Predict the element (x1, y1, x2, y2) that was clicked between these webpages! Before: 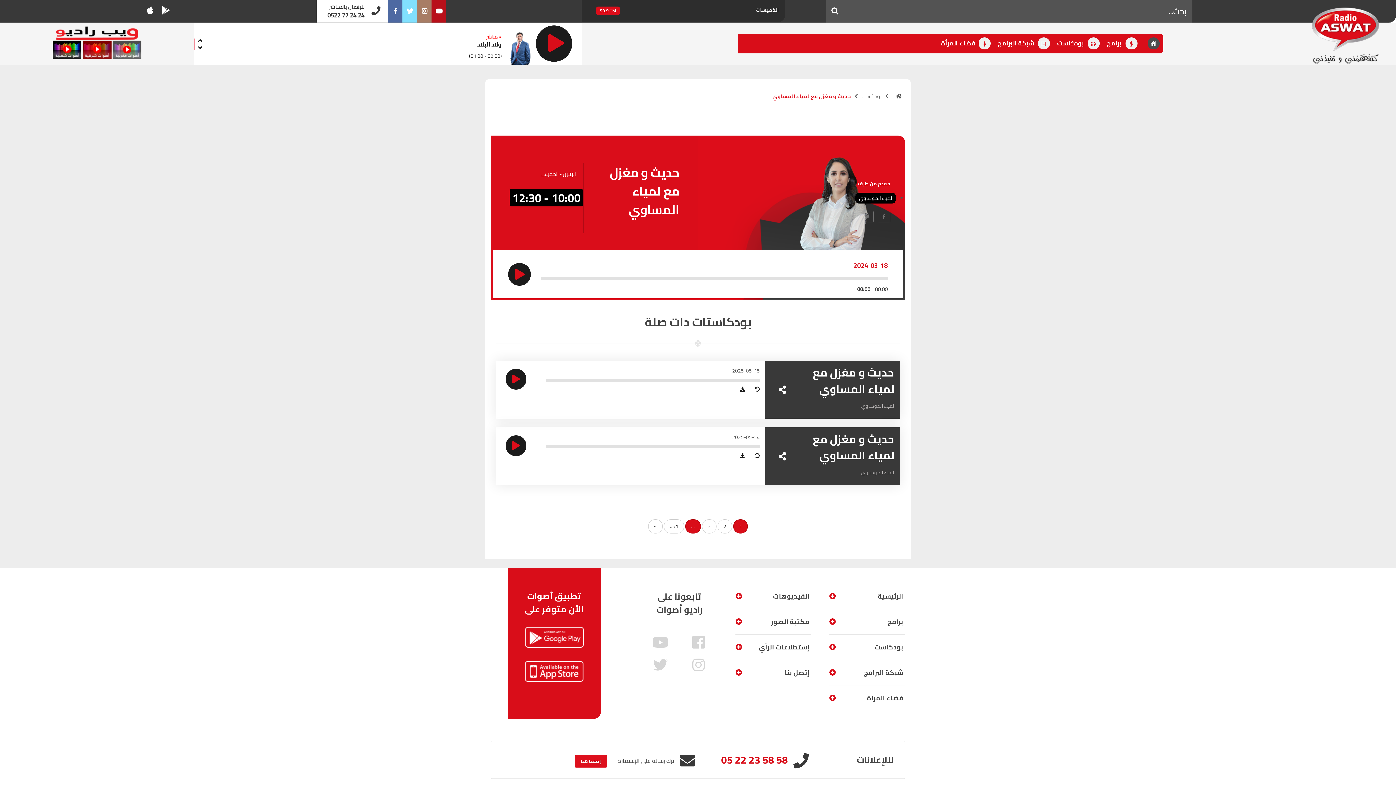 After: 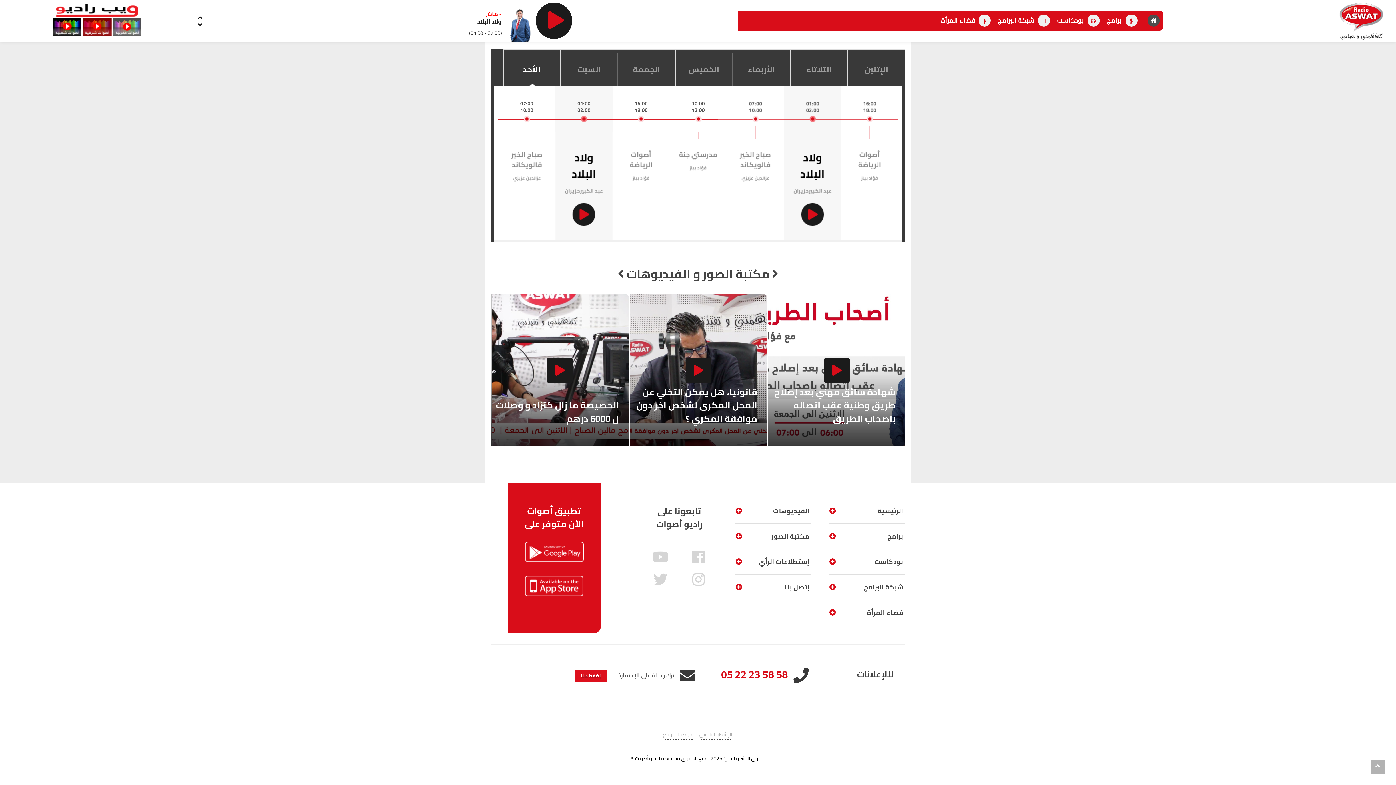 Action: bbox: (994, 33, 1053, 53) label:  شبكة البرامج